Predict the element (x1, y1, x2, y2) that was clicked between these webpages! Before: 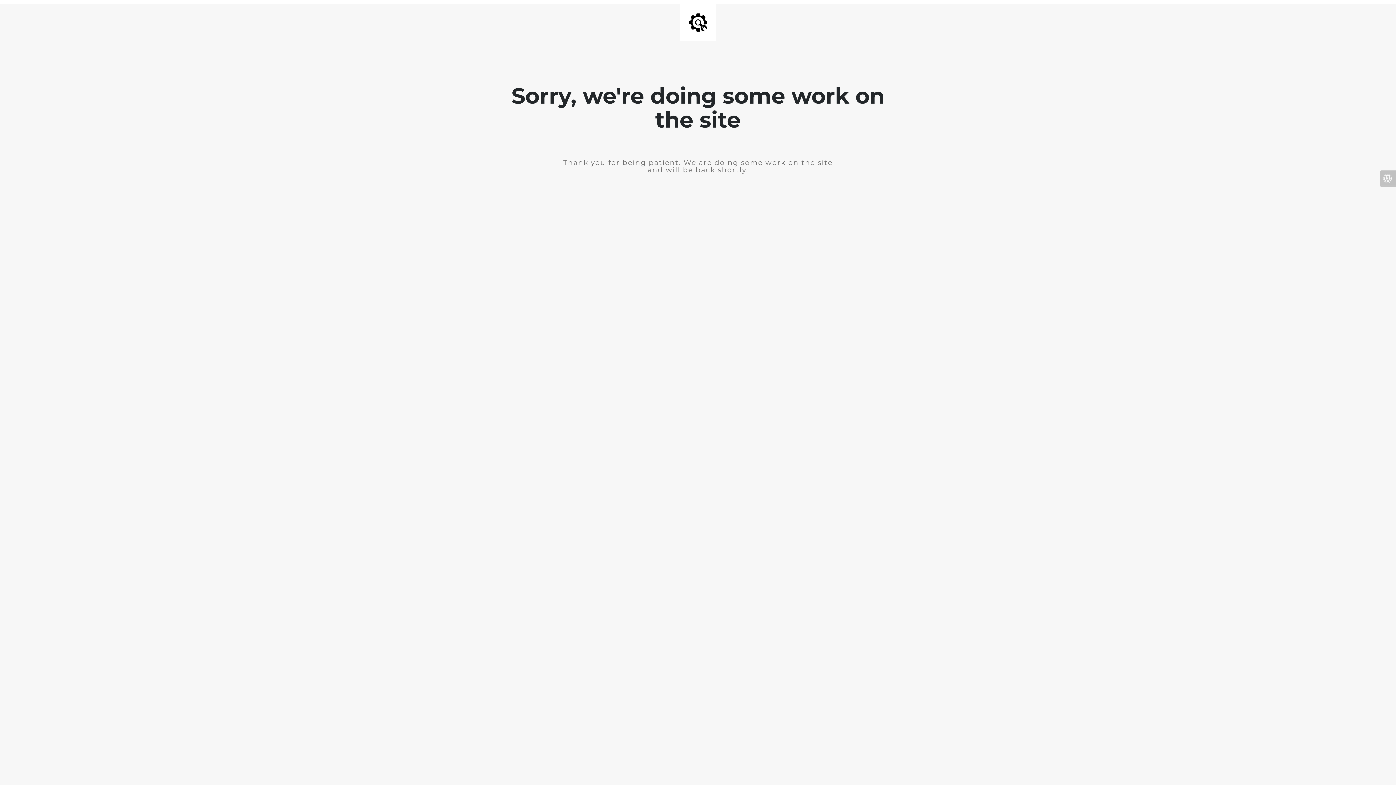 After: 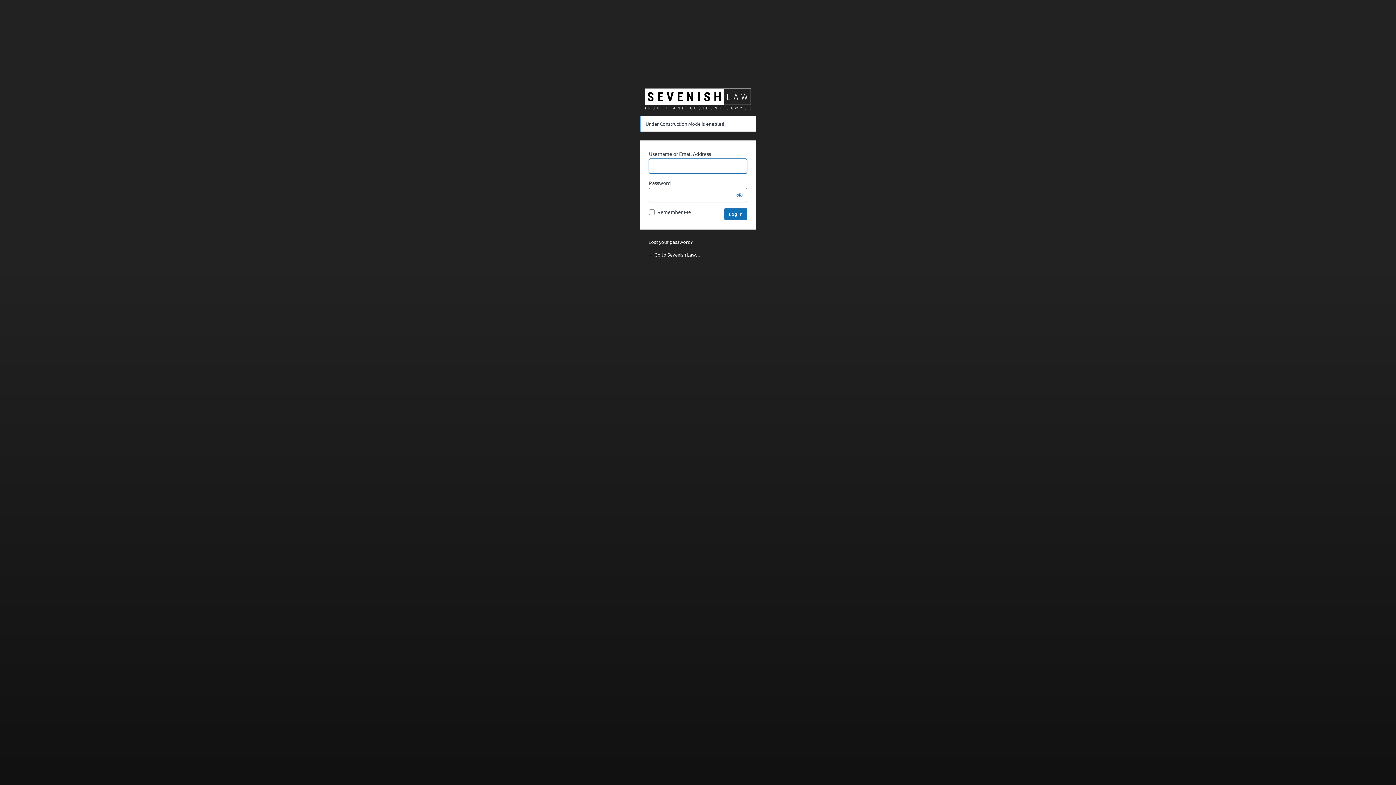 Action: bbox: (1380, 170, 1396, 186)